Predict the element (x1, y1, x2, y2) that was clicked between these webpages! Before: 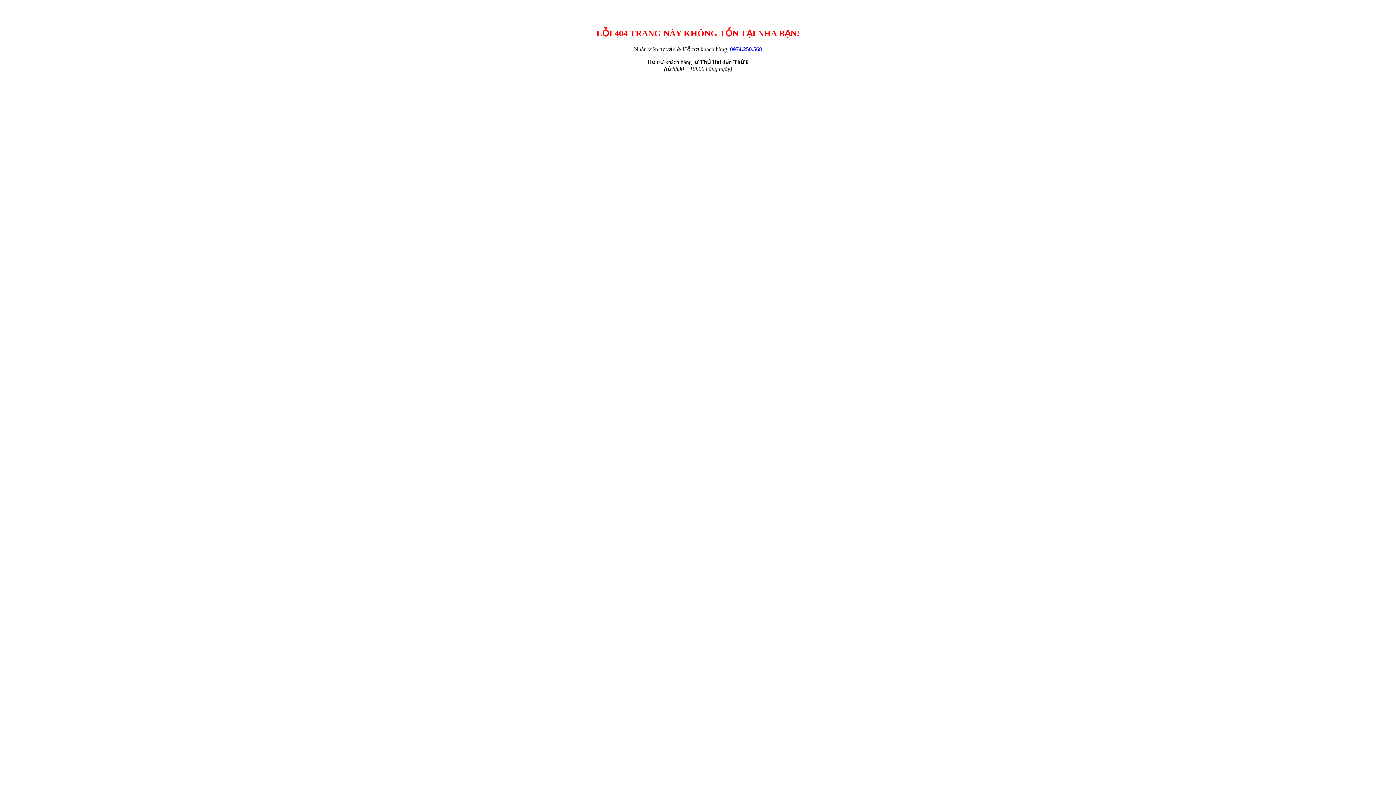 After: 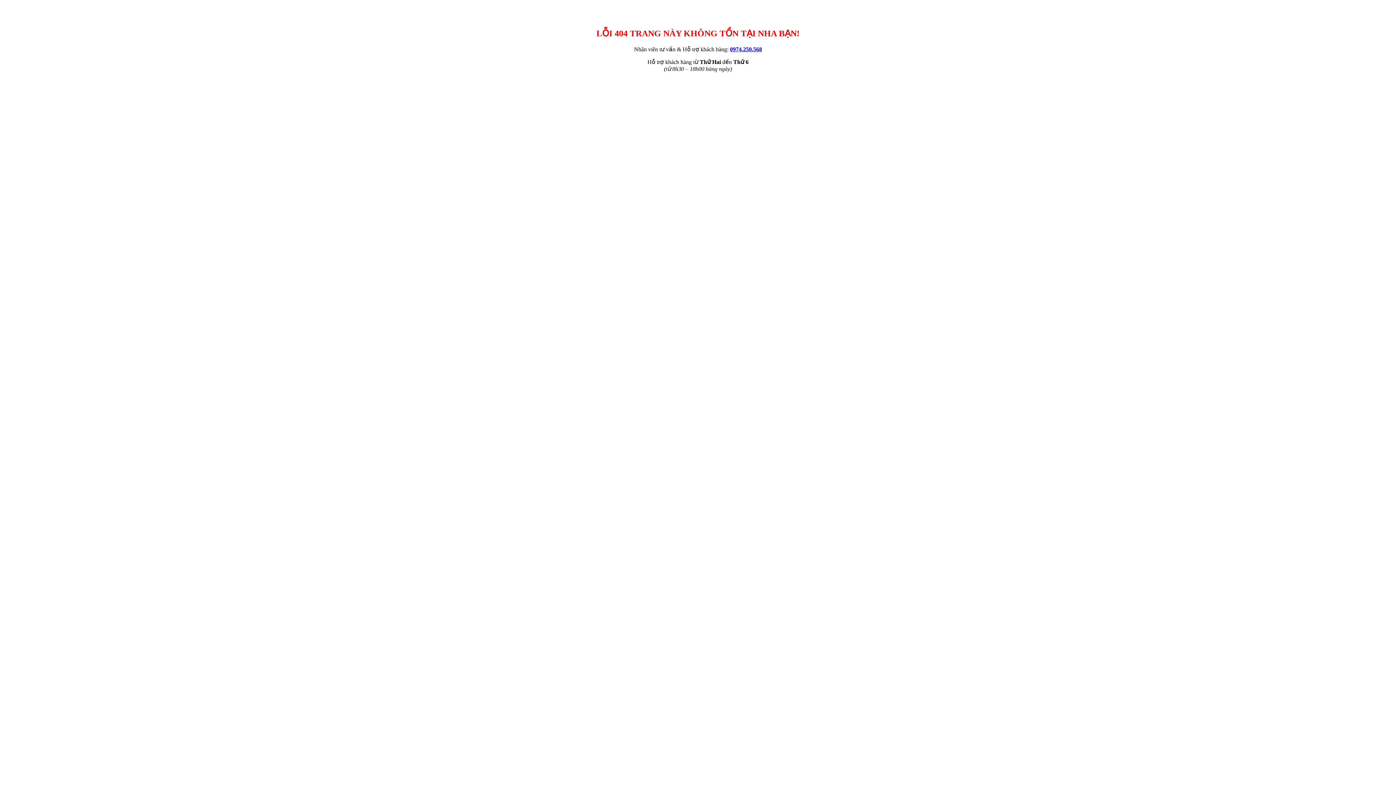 Action: bbox: (730, 46, 762, 52) label: 0974.250.568